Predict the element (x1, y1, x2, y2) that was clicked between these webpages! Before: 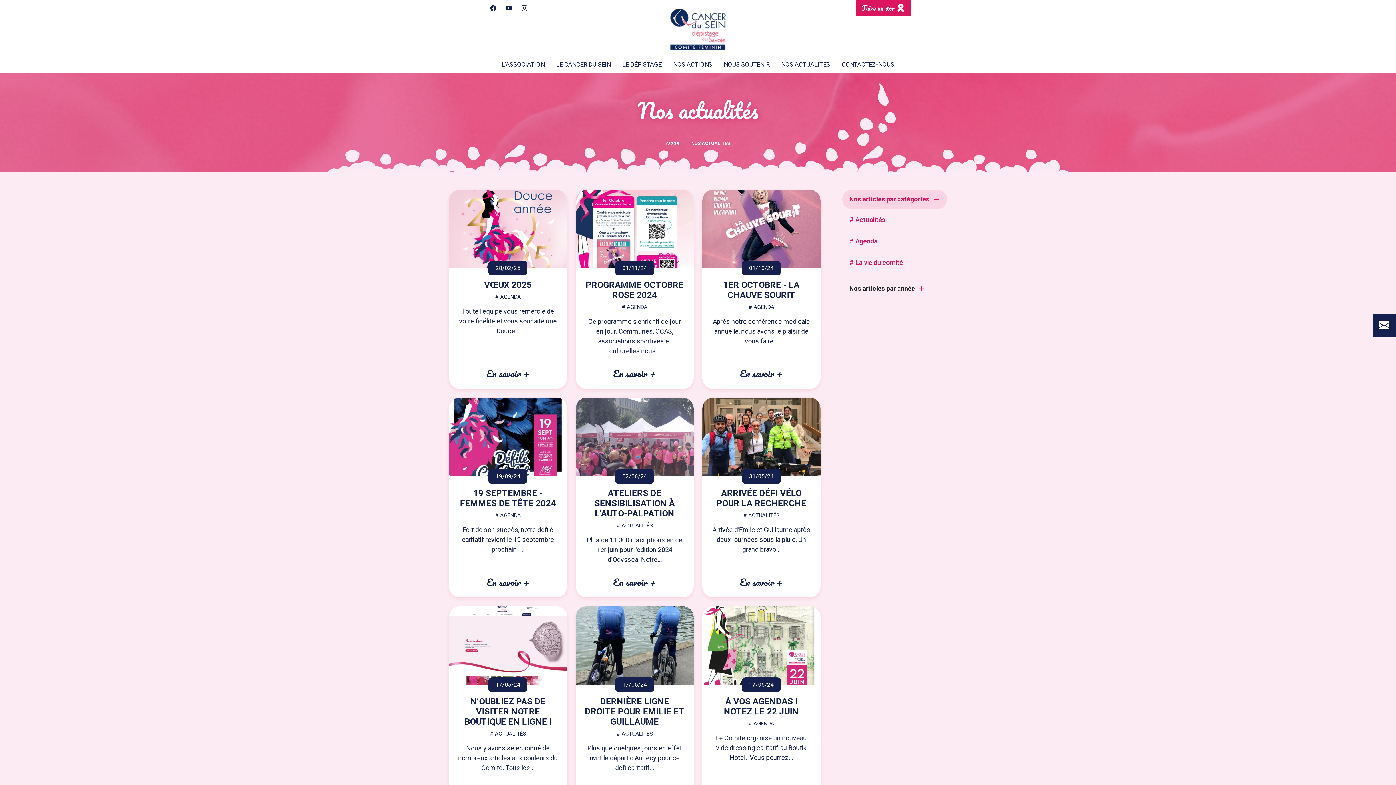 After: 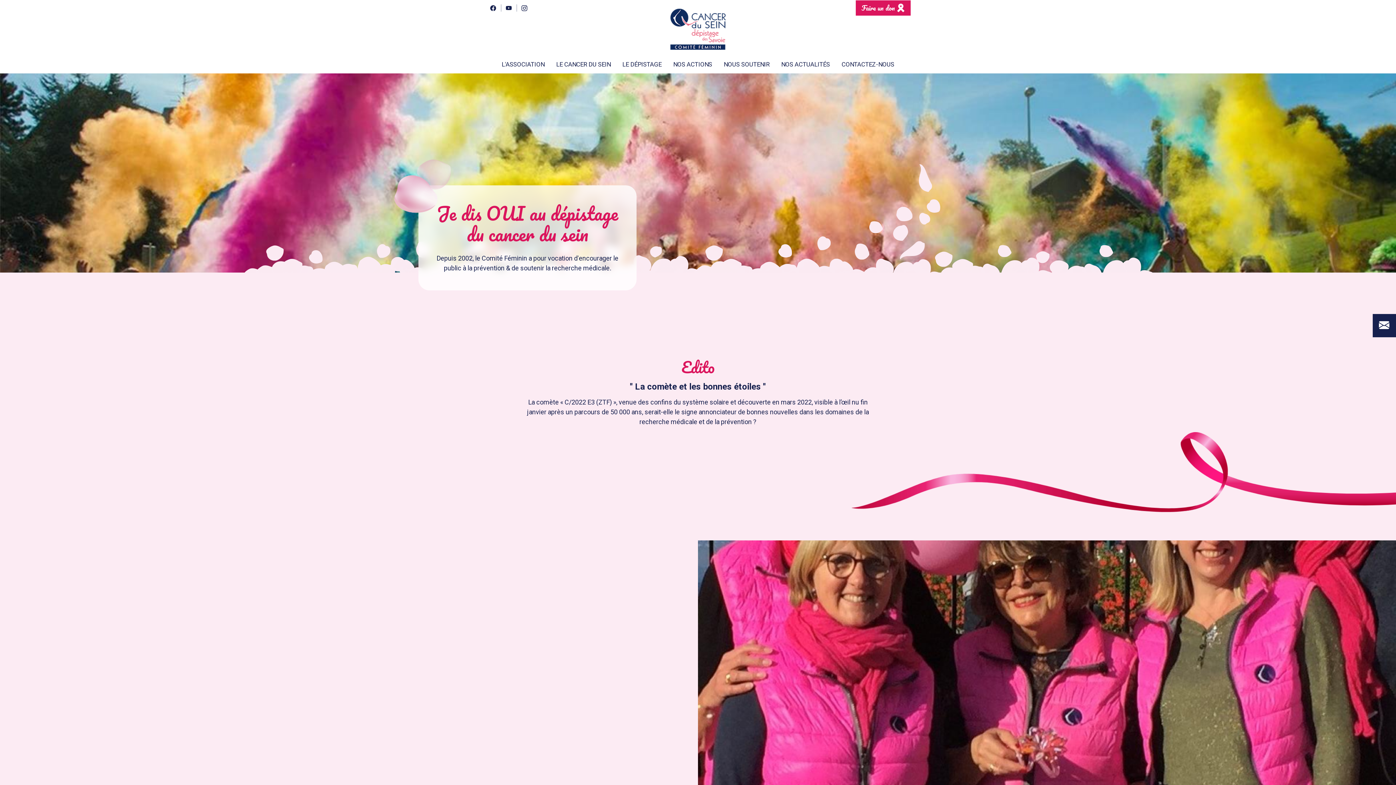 Action: bbox: (669, 8, 727, 52)